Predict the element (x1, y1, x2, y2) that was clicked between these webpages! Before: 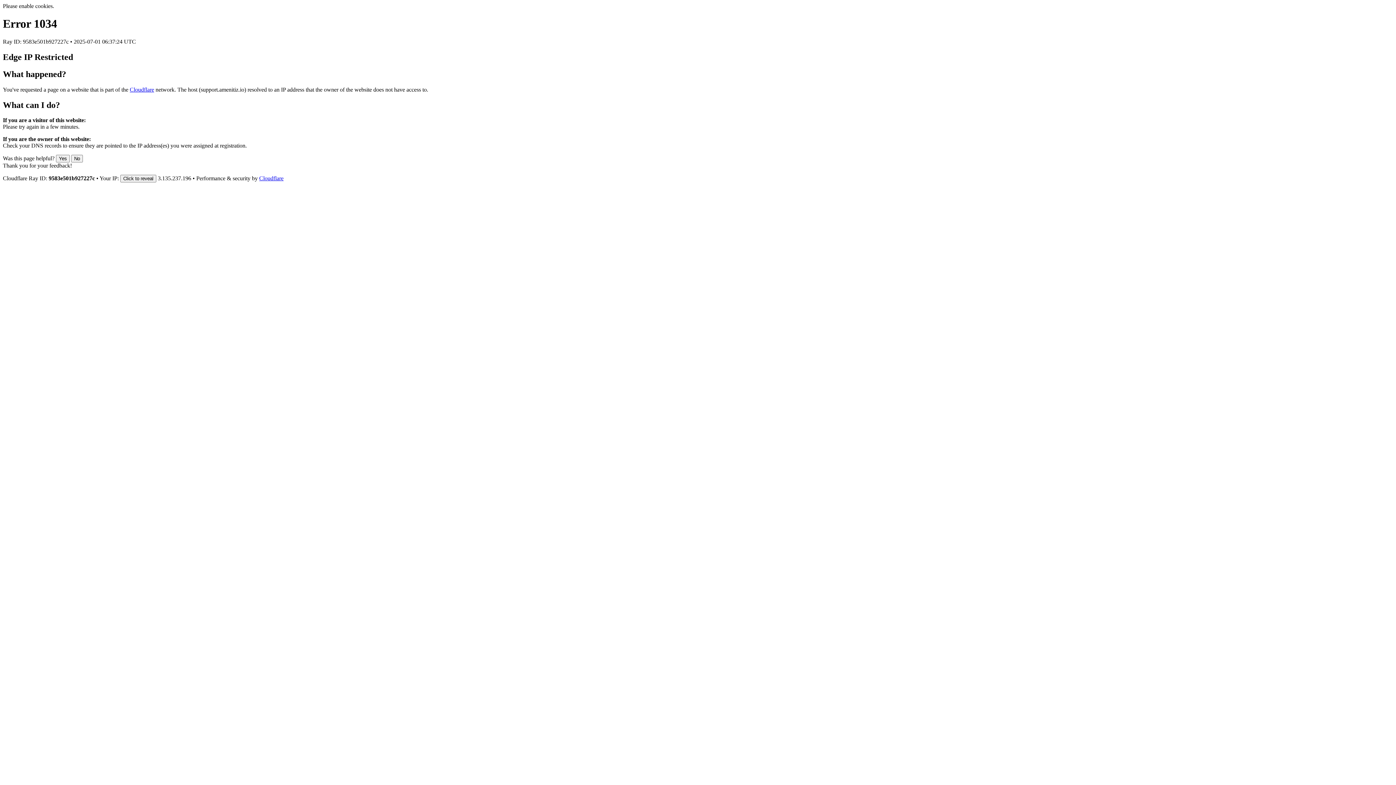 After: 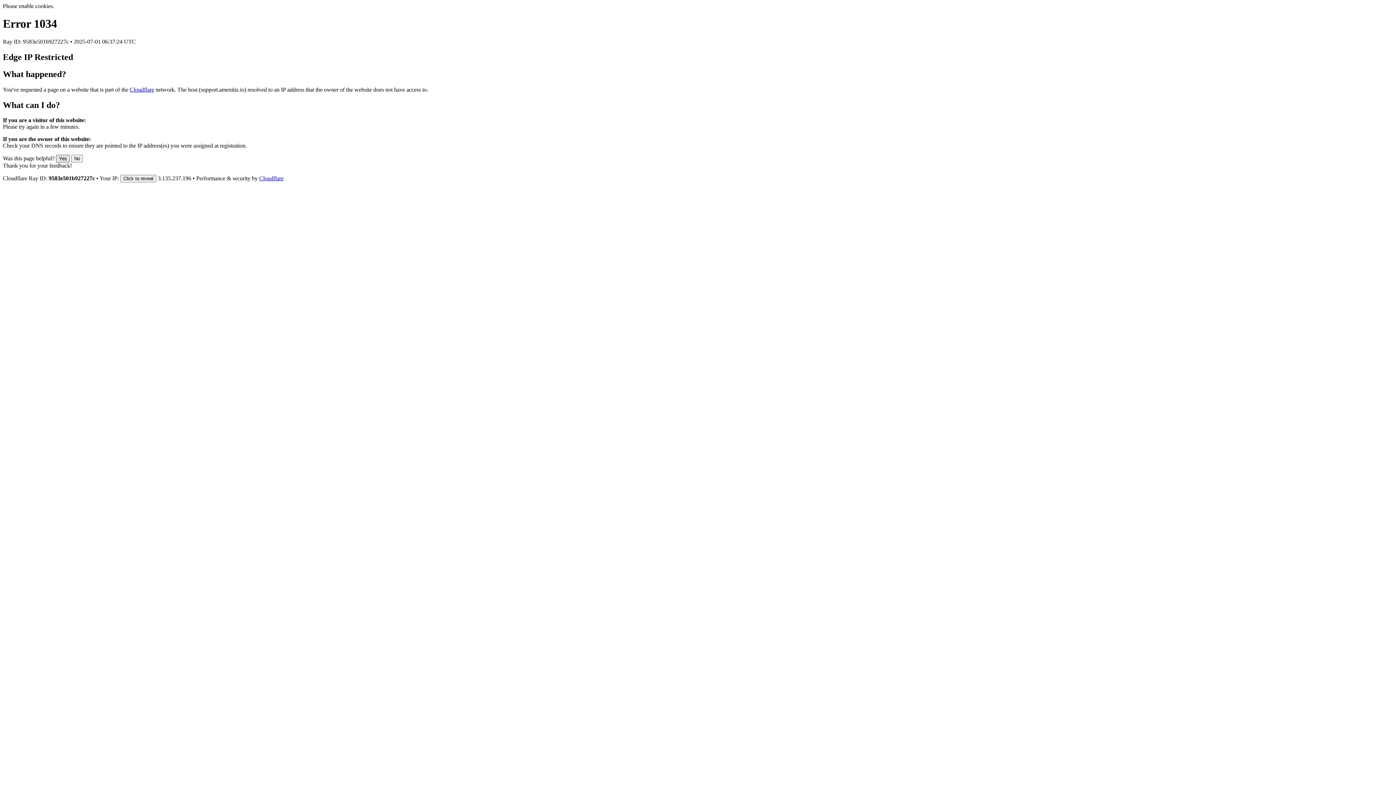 Action: bbox: (56, 155, 69, 162) label: Yes